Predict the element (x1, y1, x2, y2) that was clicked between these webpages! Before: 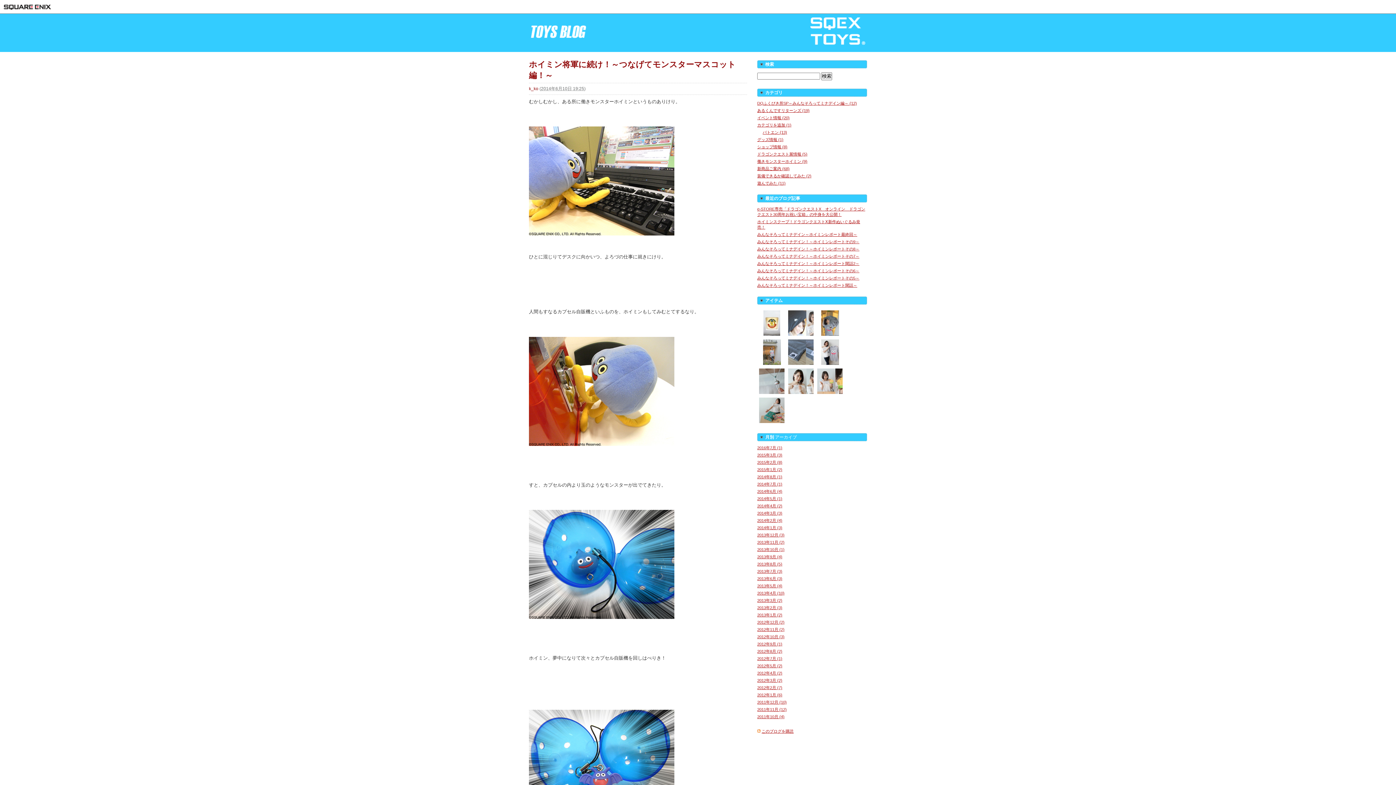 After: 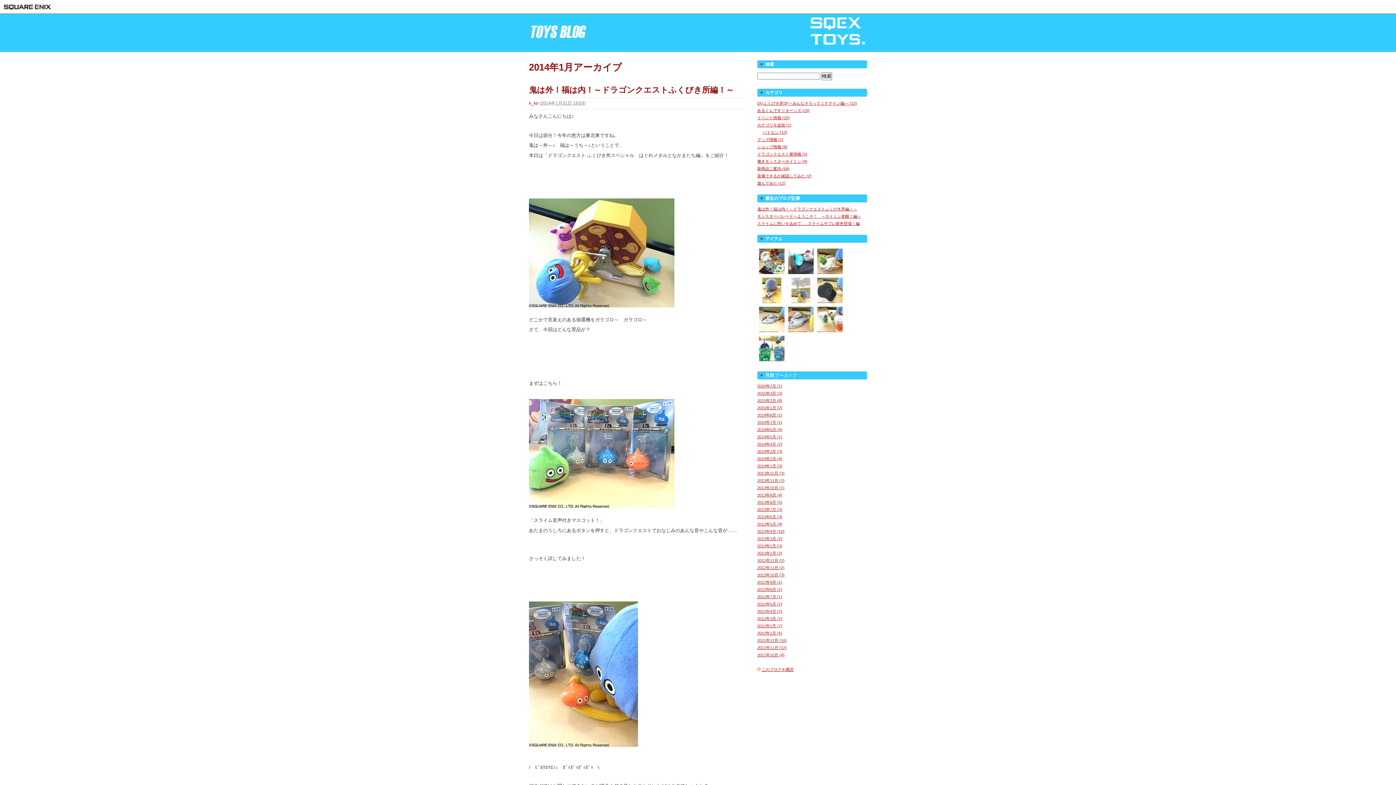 Action: label: 2014年1月 (3) bbox: (757, 525, 782, 530)